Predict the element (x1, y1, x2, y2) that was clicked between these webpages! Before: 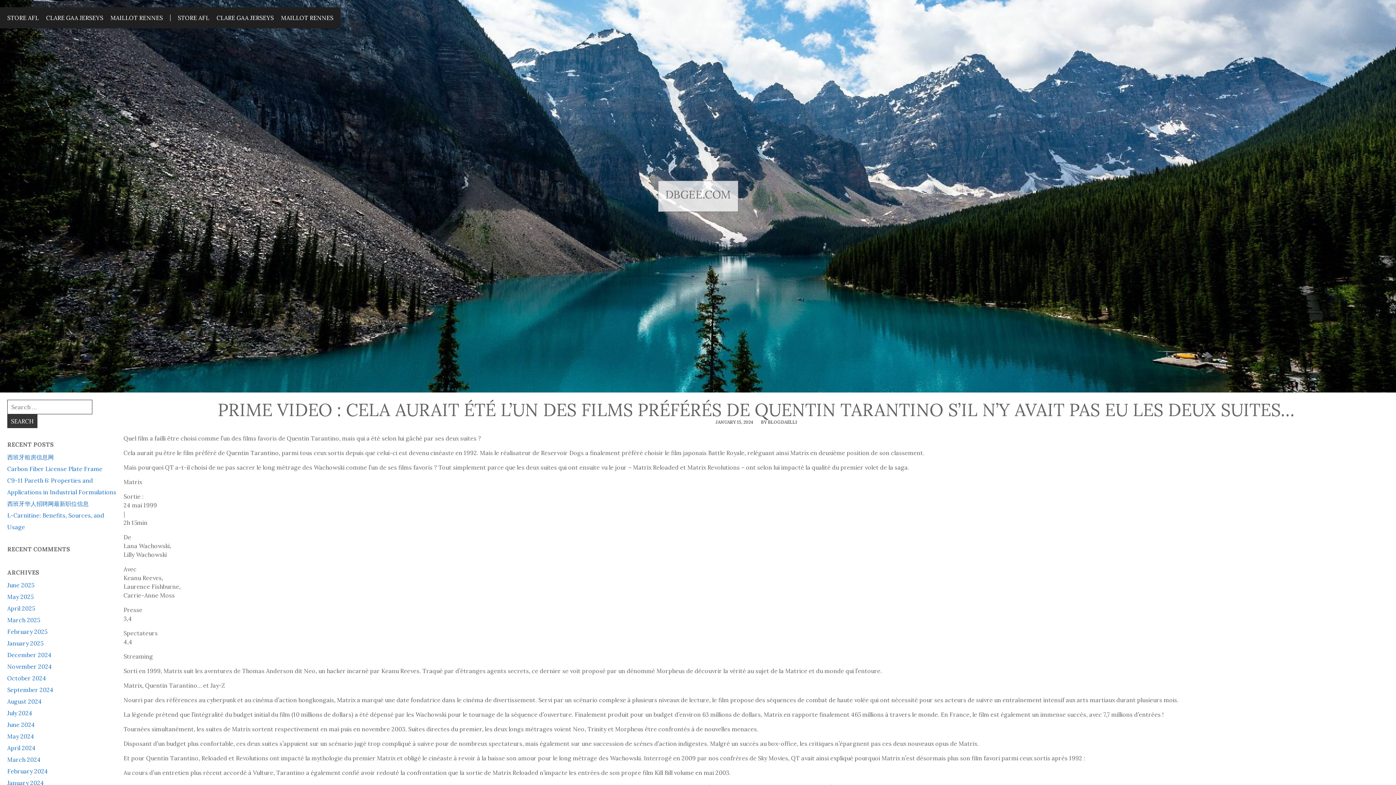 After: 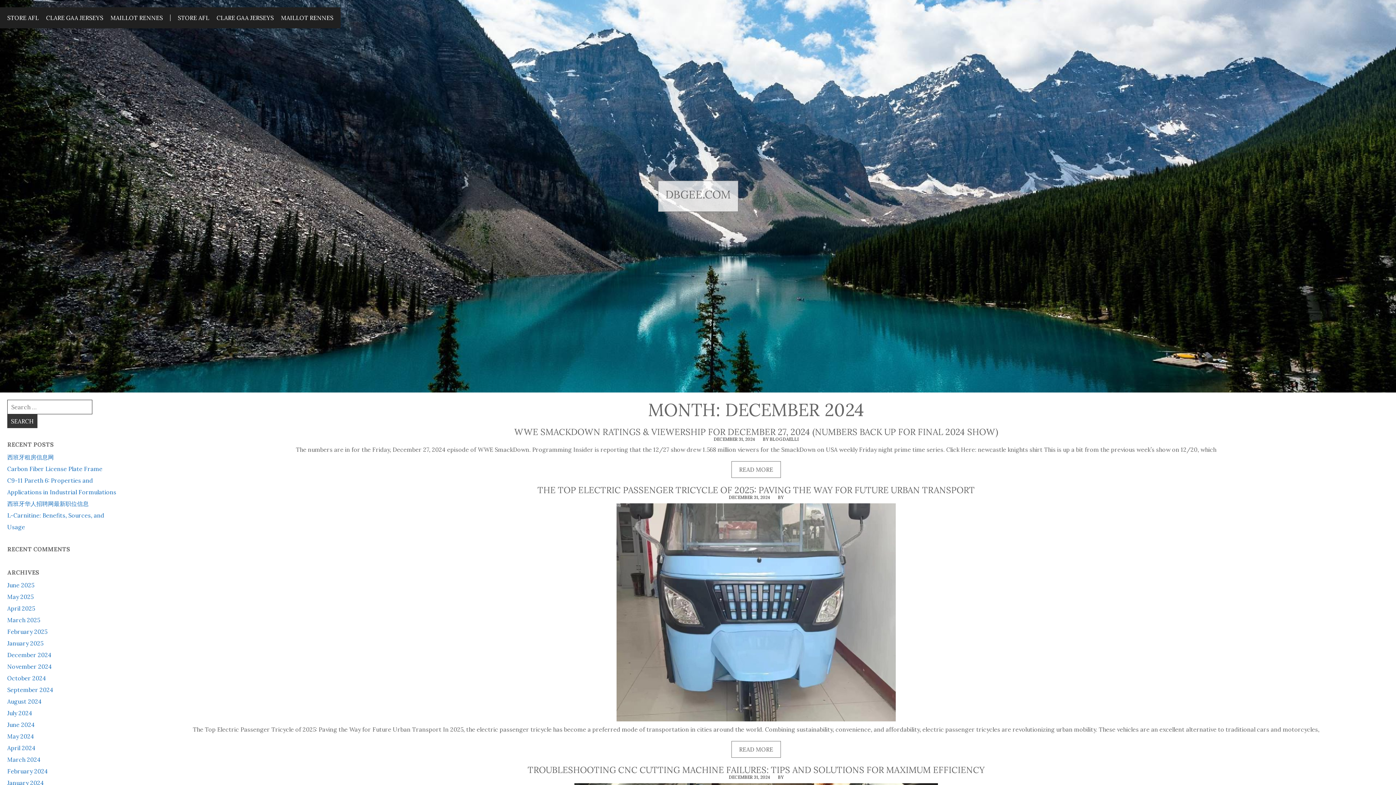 Action: bbox: (7, 651, 51, 658) label: December 2024